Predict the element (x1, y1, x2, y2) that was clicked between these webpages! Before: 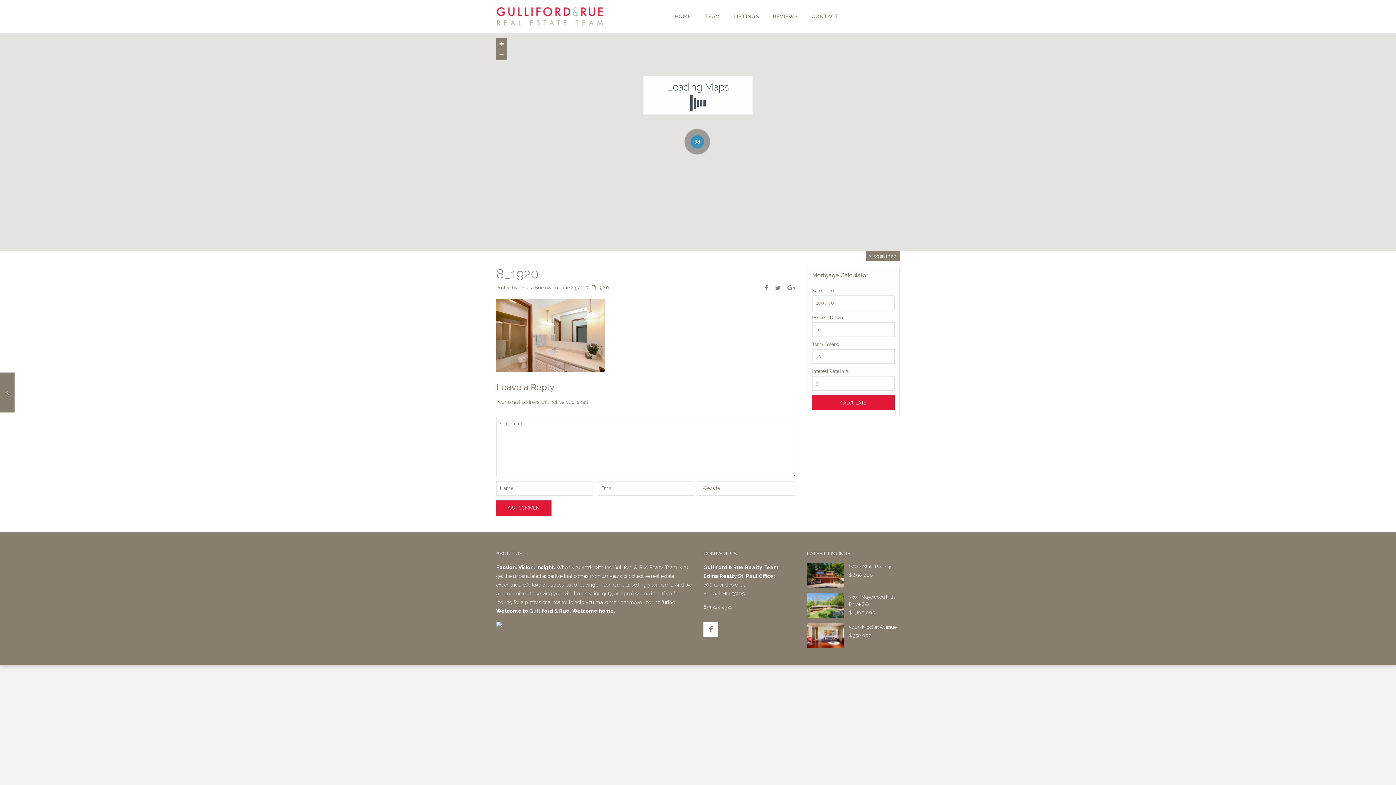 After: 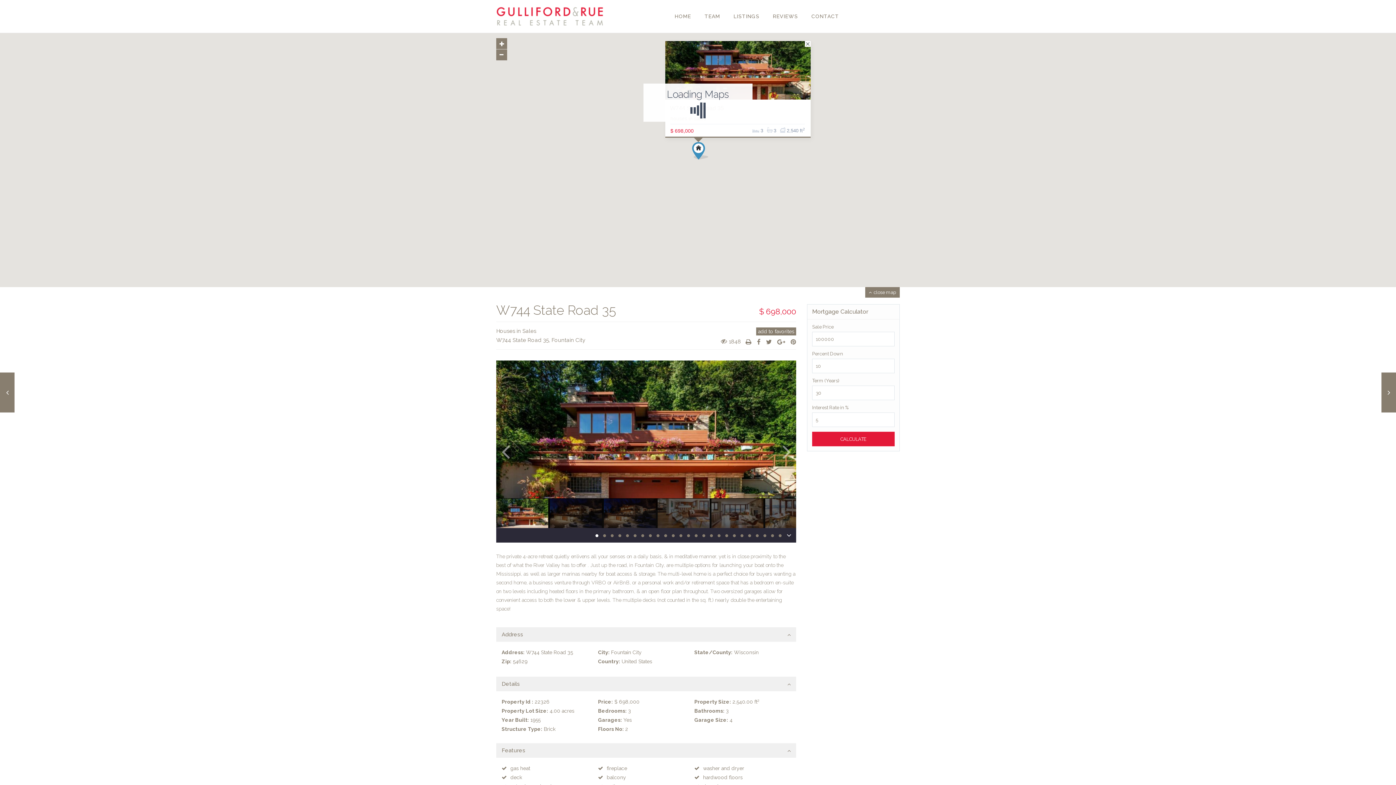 Action: label: W744 State Road 35 bbox: (849, 564, 892, 569)